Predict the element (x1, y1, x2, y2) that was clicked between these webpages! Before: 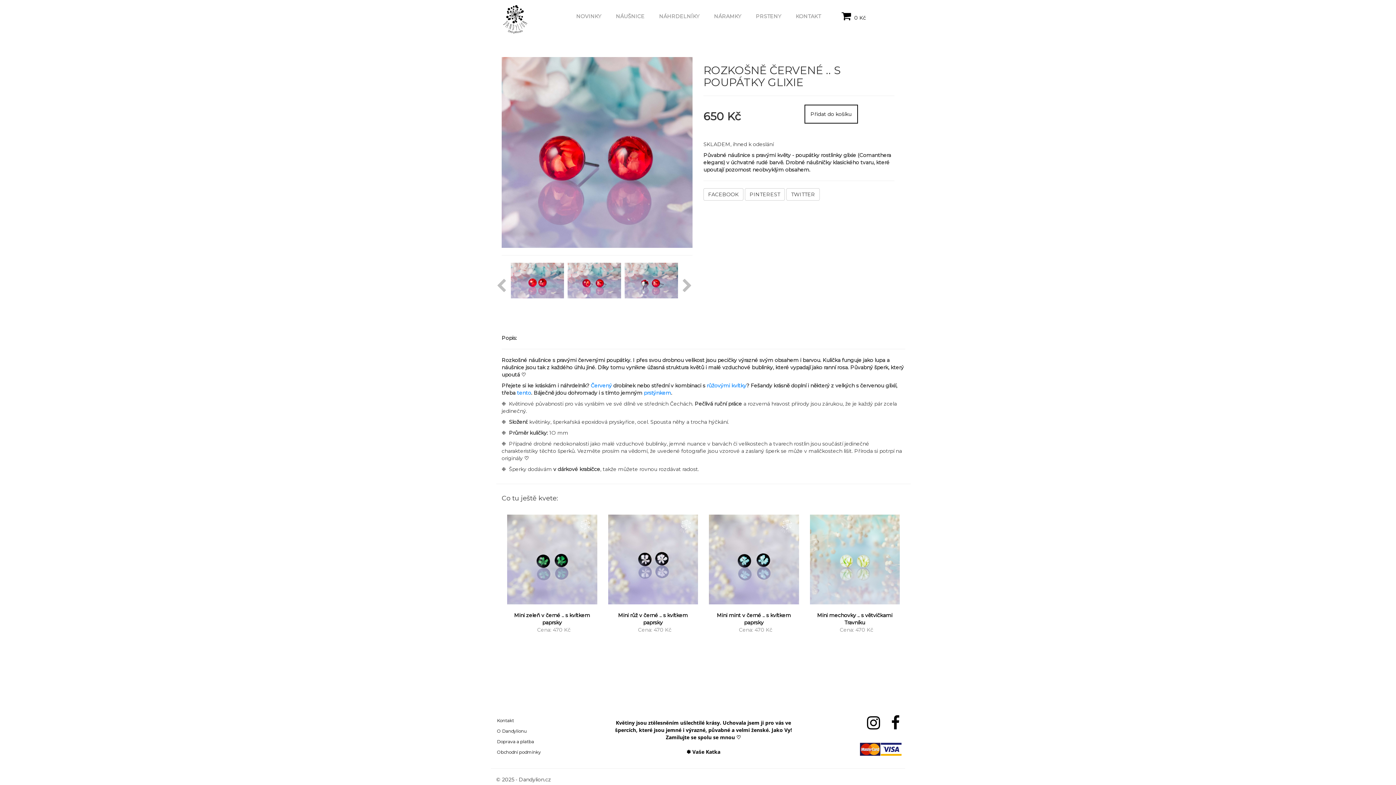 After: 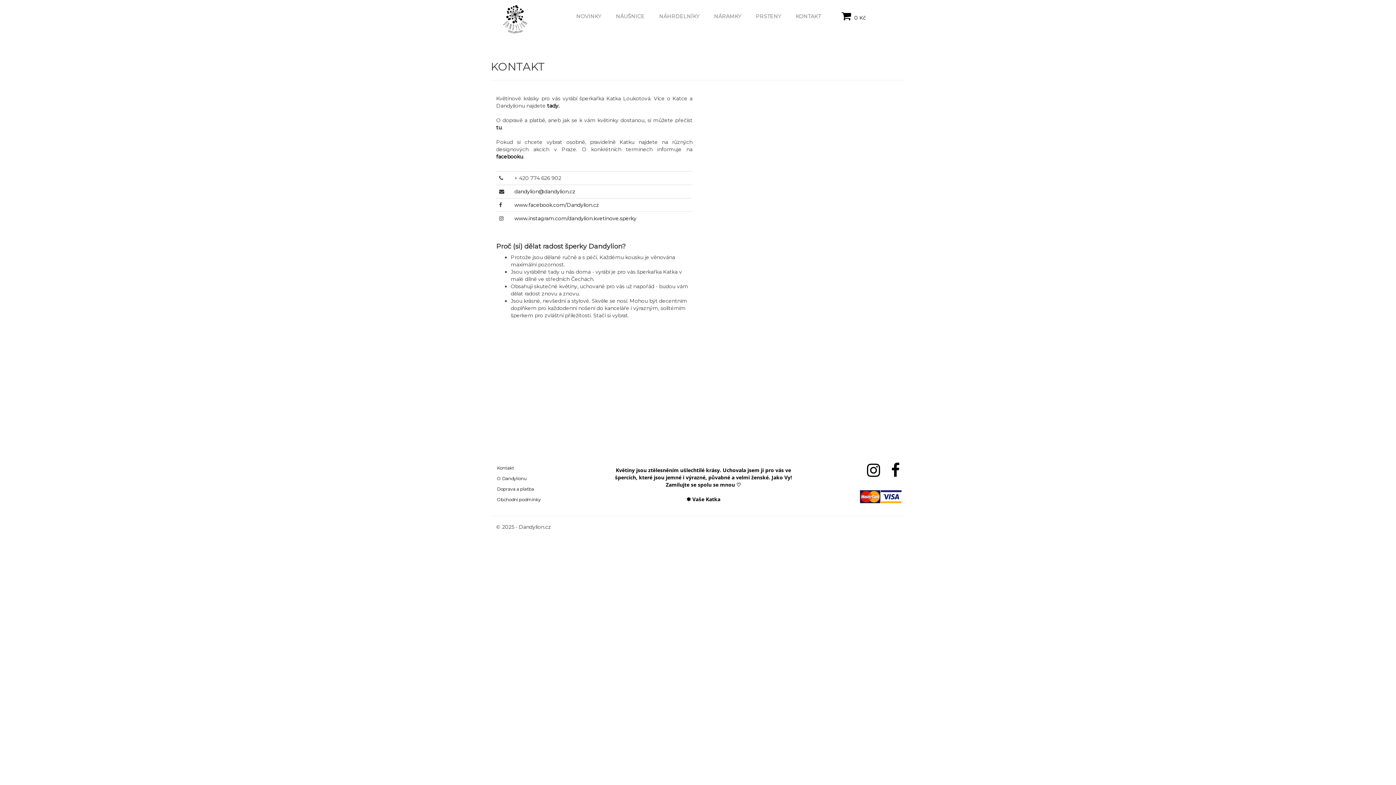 Action: bbox: (790, 7, 826, 25) label: KONTAKT